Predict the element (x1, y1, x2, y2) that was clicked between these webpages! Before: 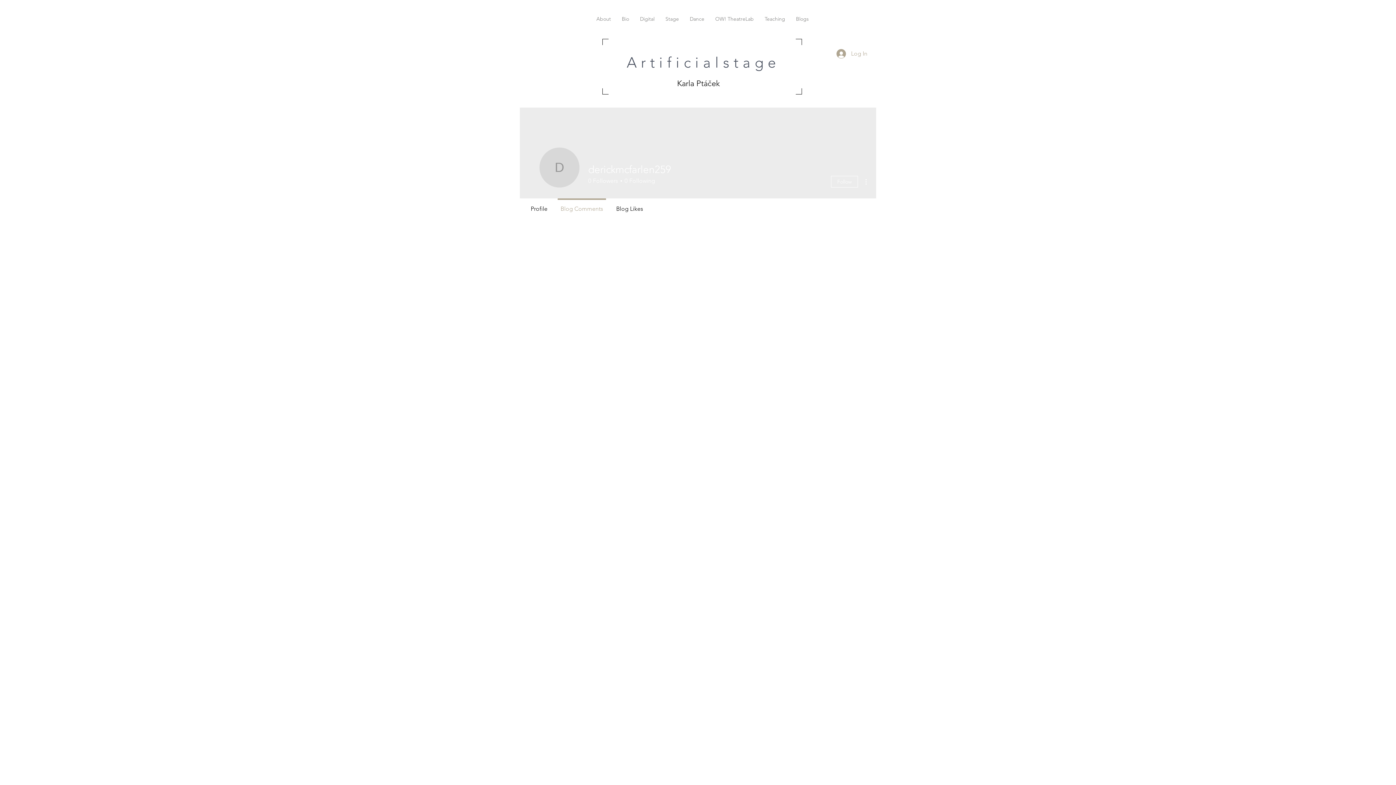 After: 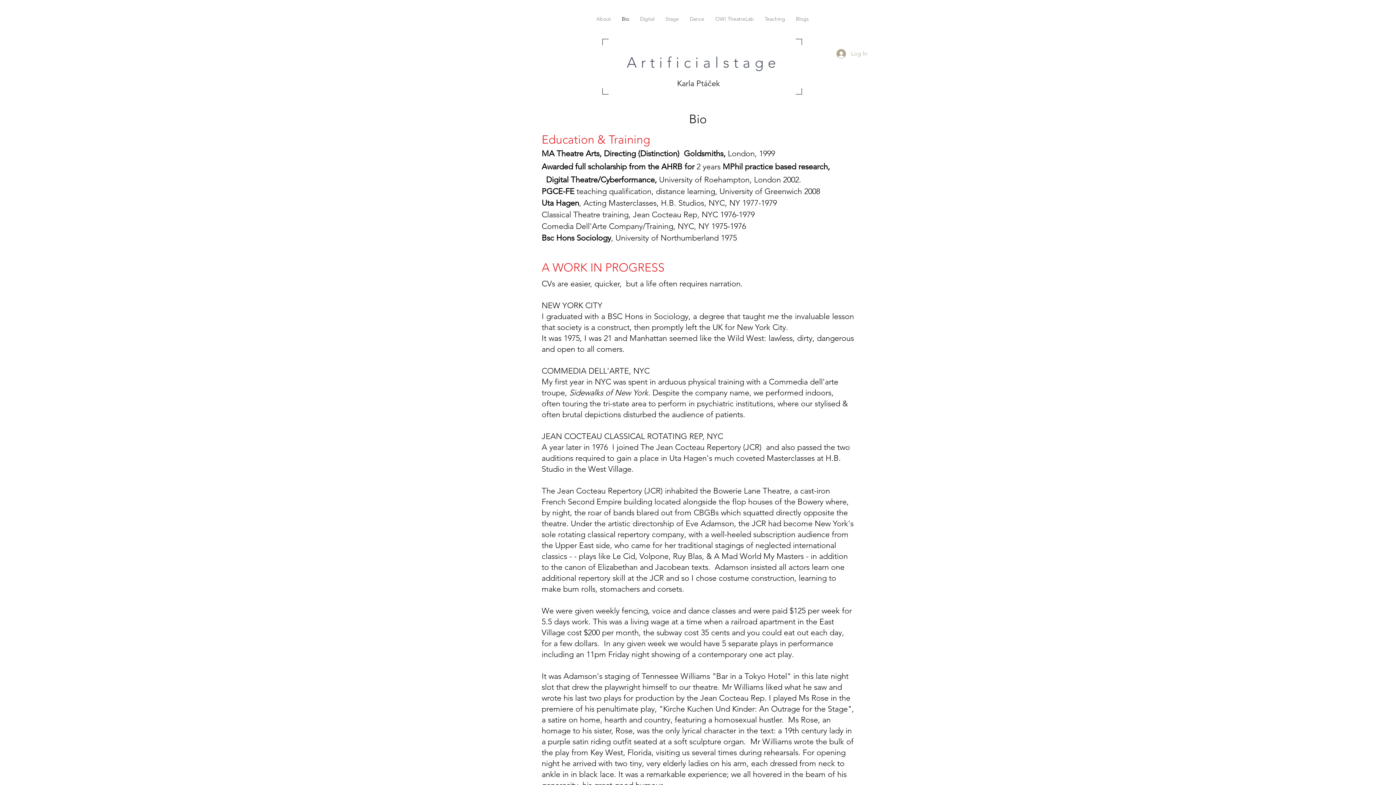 Action: label: Bio bbox: (616, 9, 634, 28)